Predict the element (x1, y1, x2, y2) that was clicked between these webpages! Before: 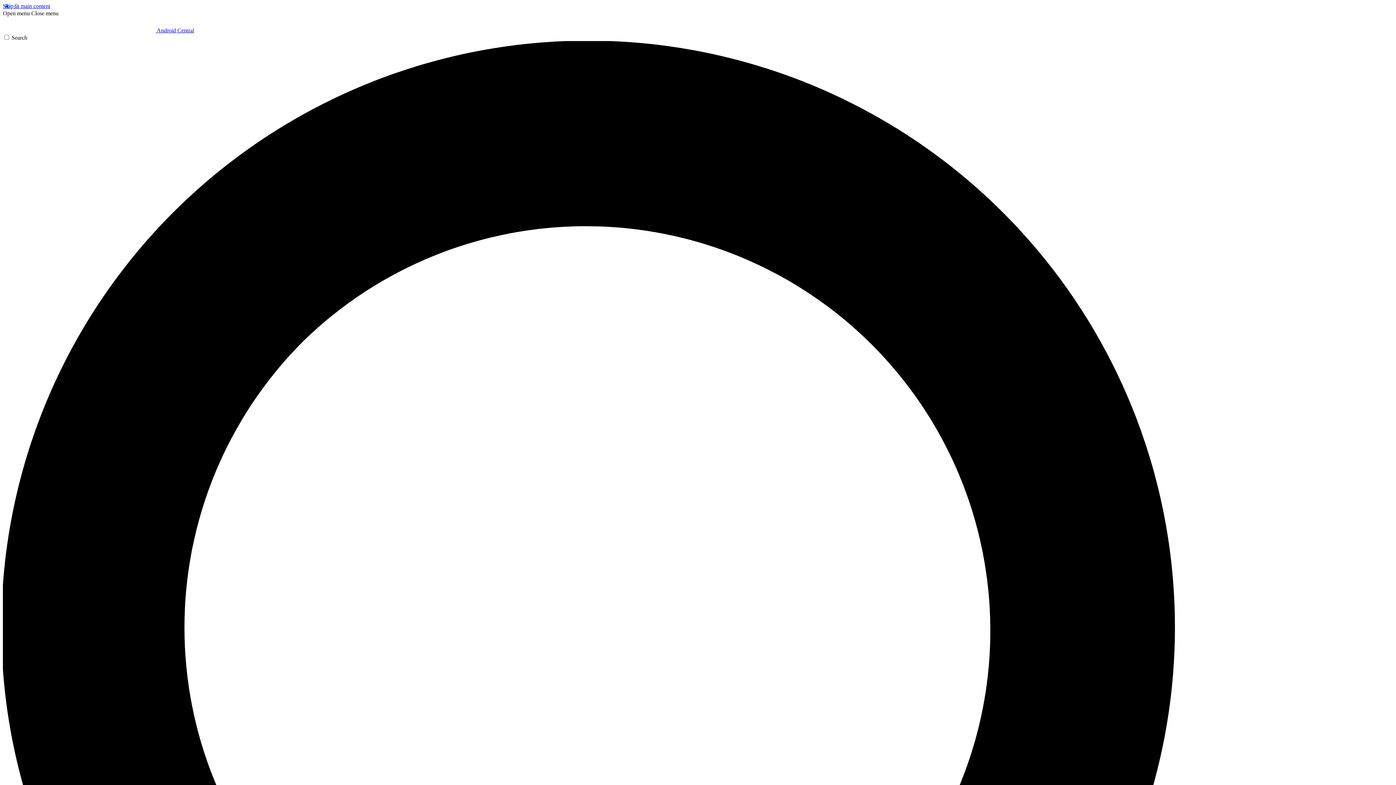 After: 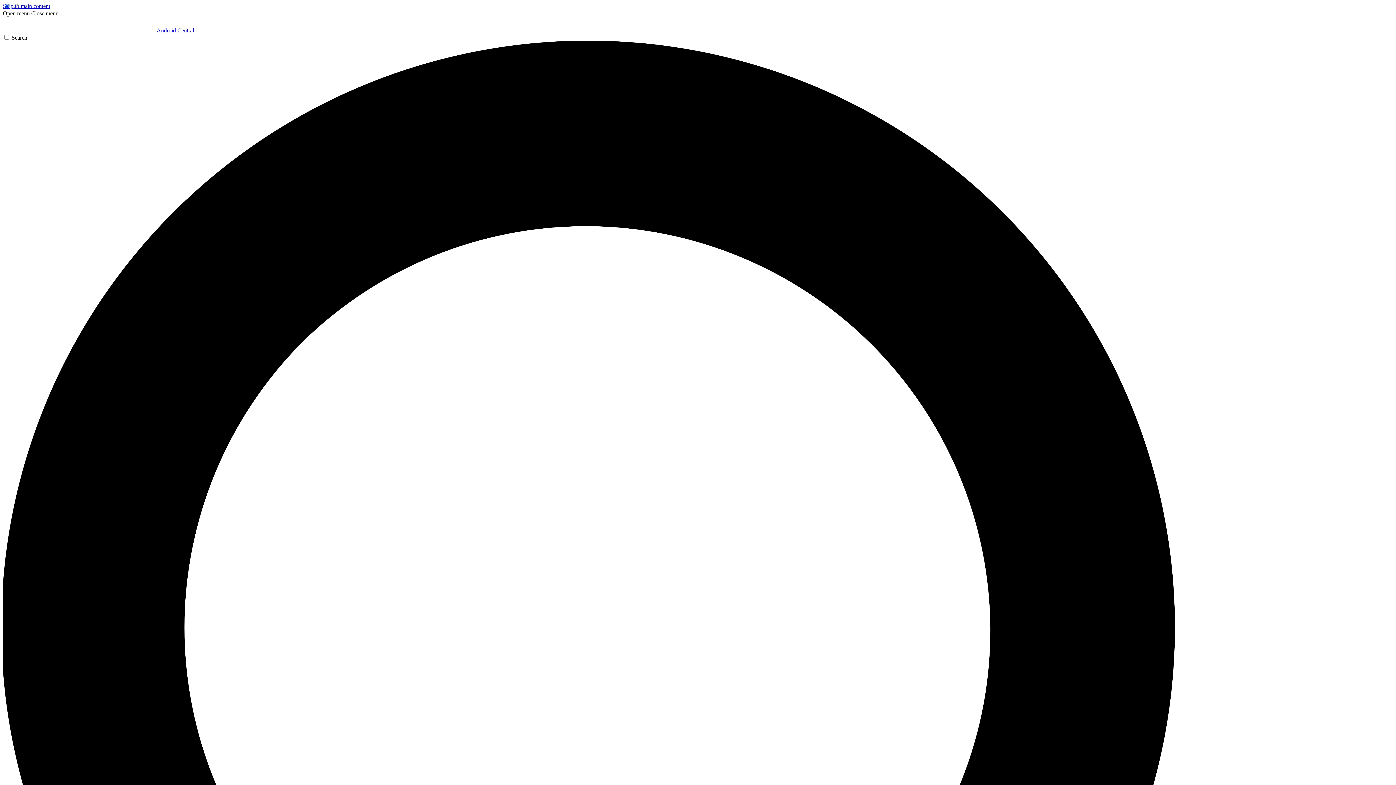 Action: bbox: (31, 10, 58, 16) label: Close menu